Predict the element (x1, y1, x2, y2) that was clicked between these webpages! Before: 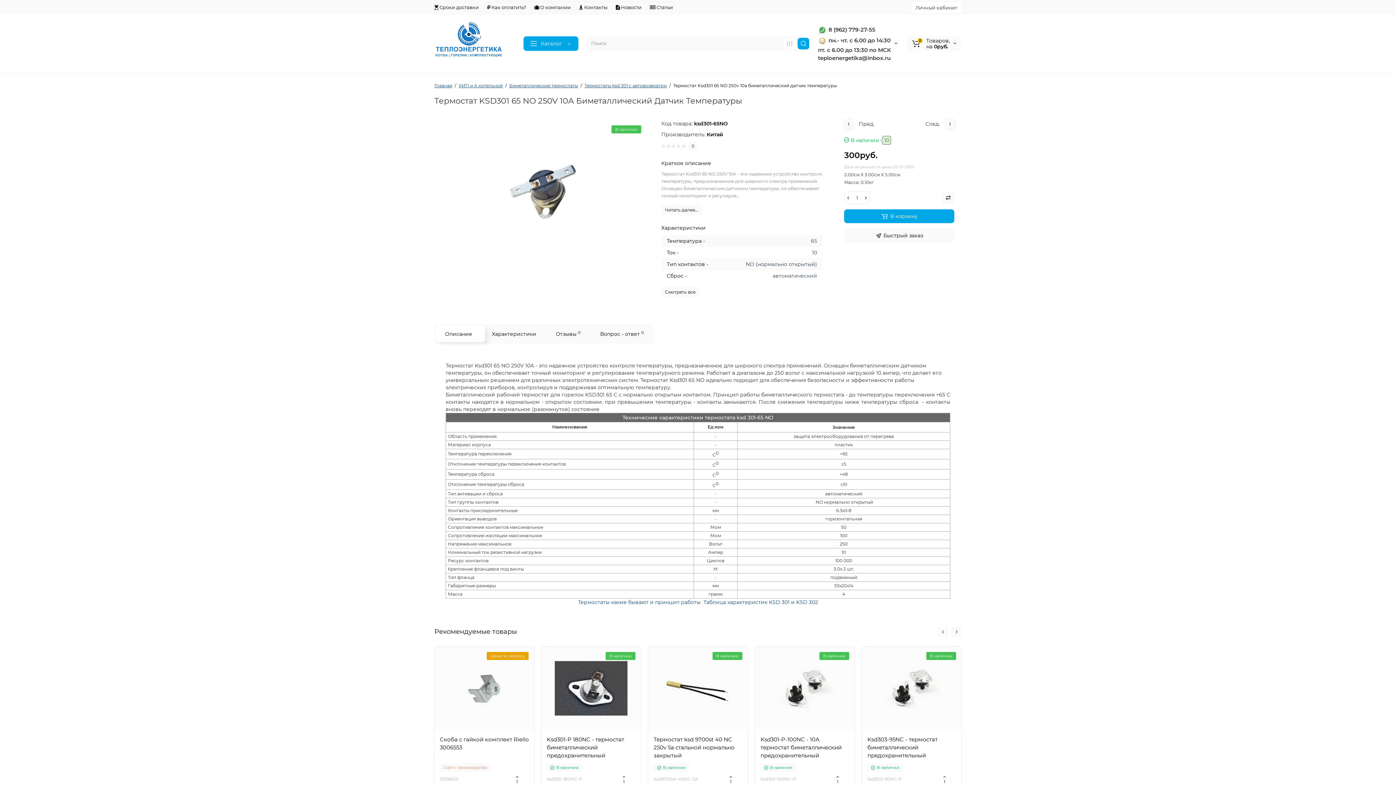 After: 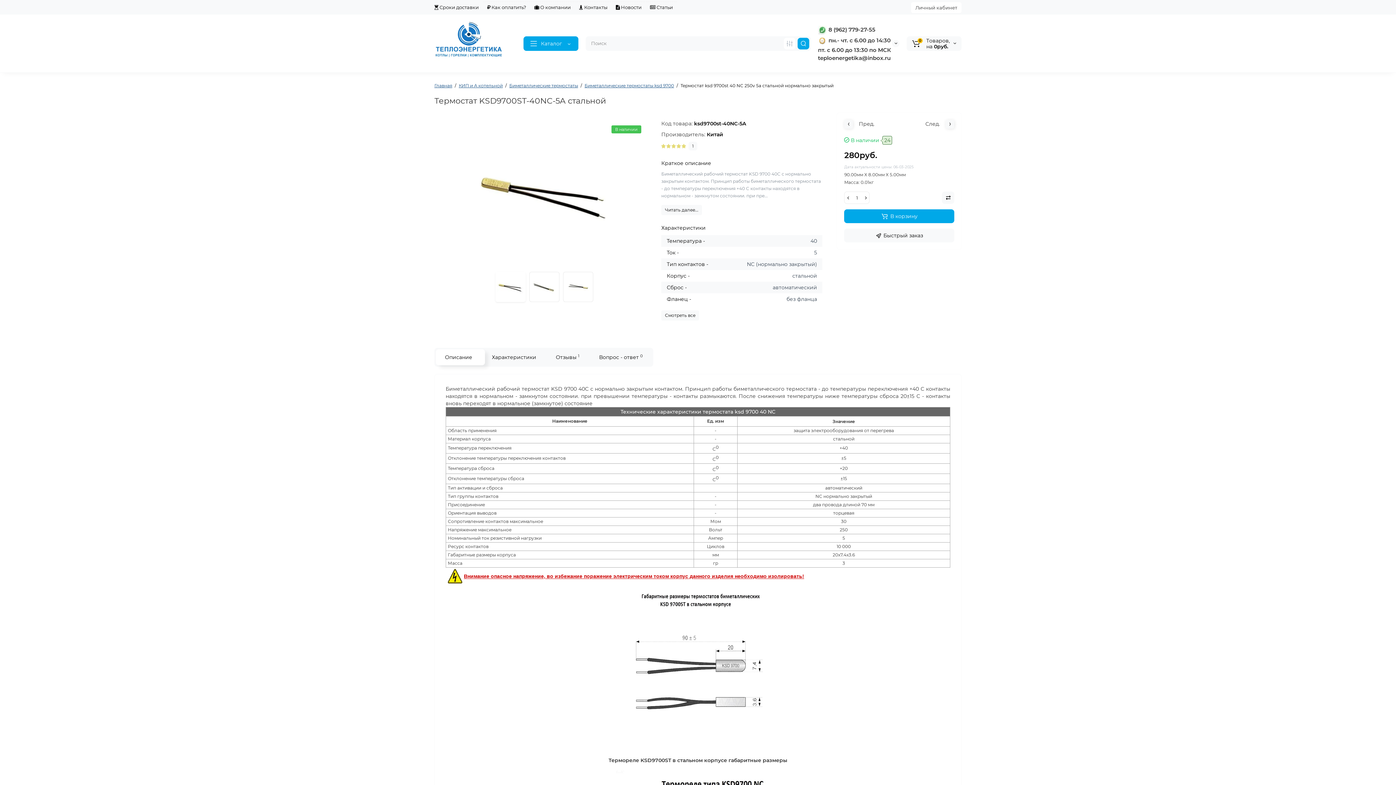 Action: label: Термостат ksd 9700st 40 NC 250v 5a стальной нормально закрытый bbox: (653, 736, 742, 760)